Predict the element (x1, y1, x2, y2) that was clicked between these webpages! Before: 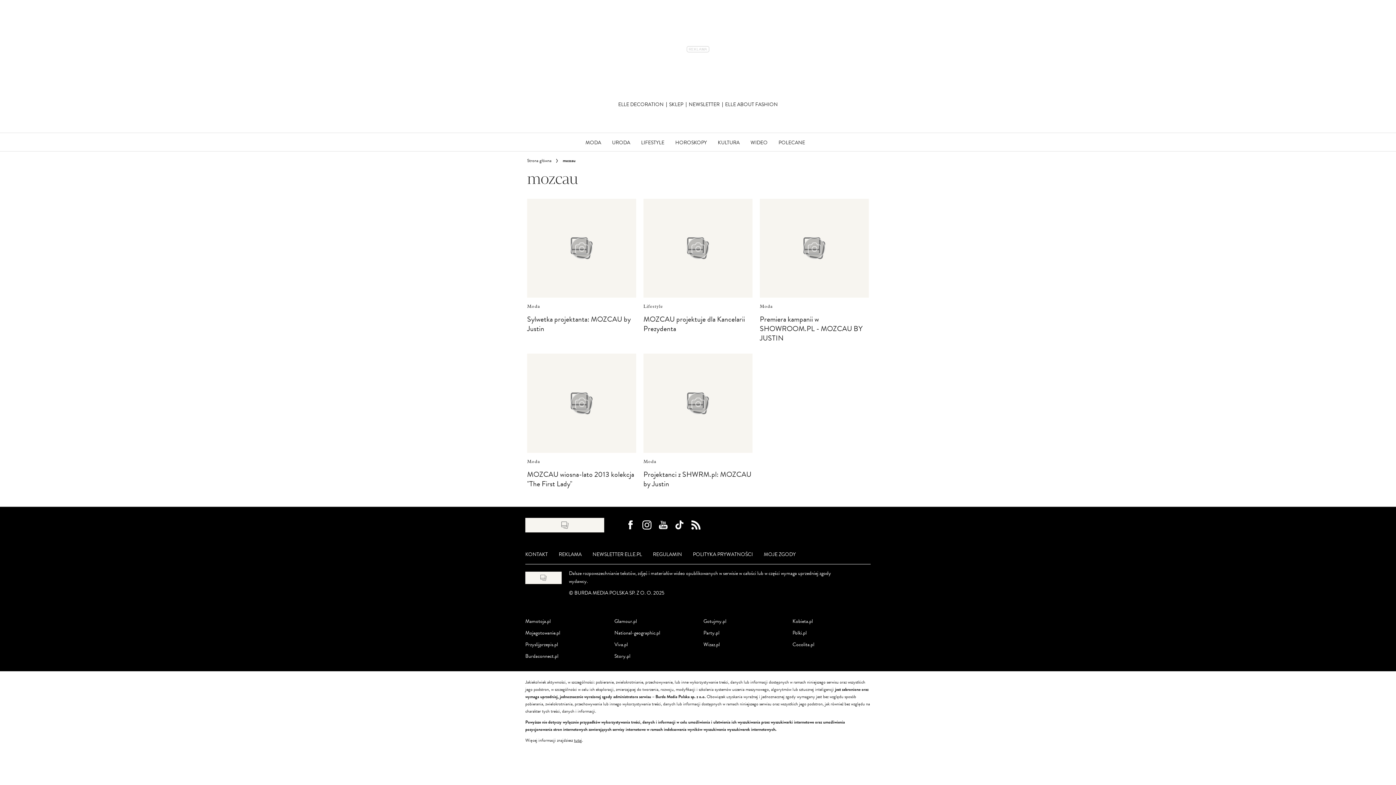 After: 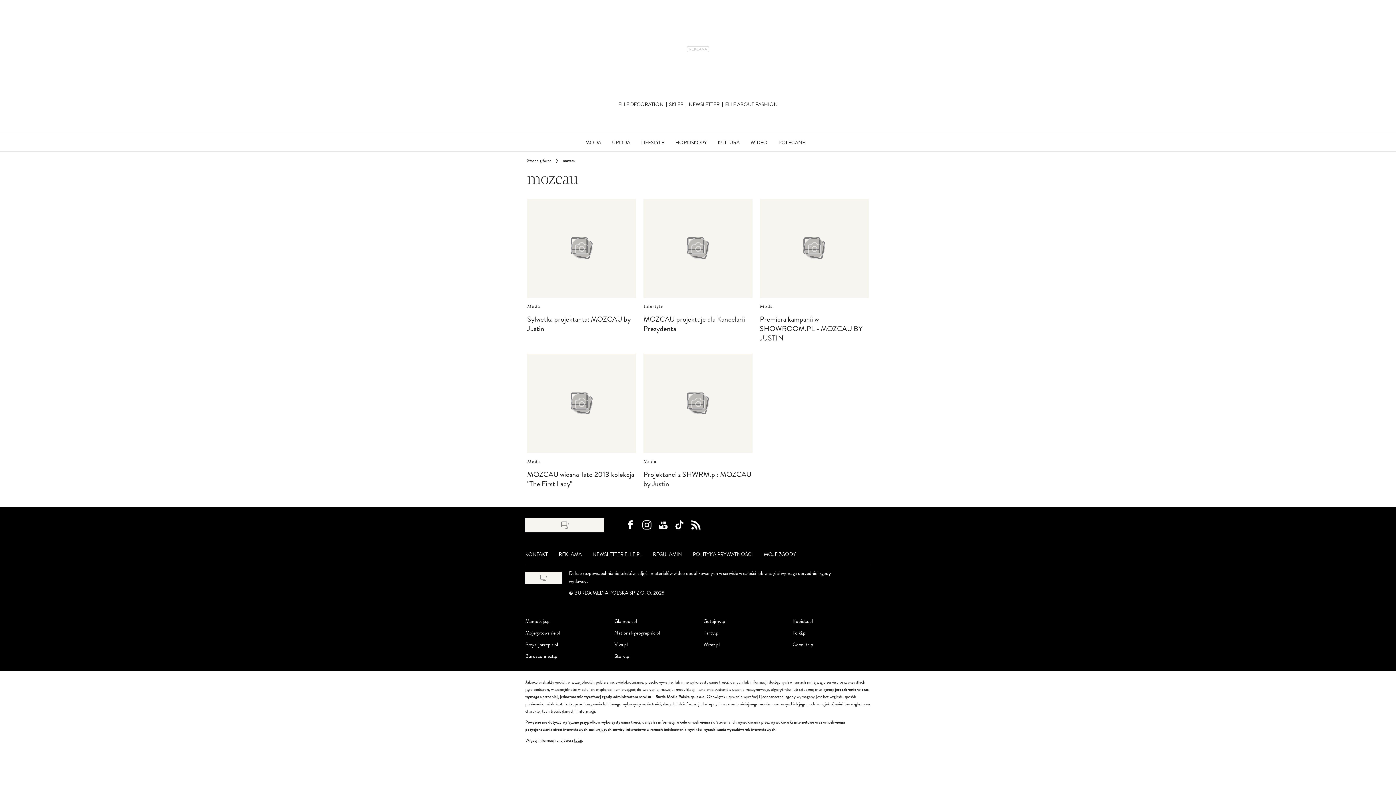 Action: bbox: (622, 517, 638, 533) label: Visit us on Facebook